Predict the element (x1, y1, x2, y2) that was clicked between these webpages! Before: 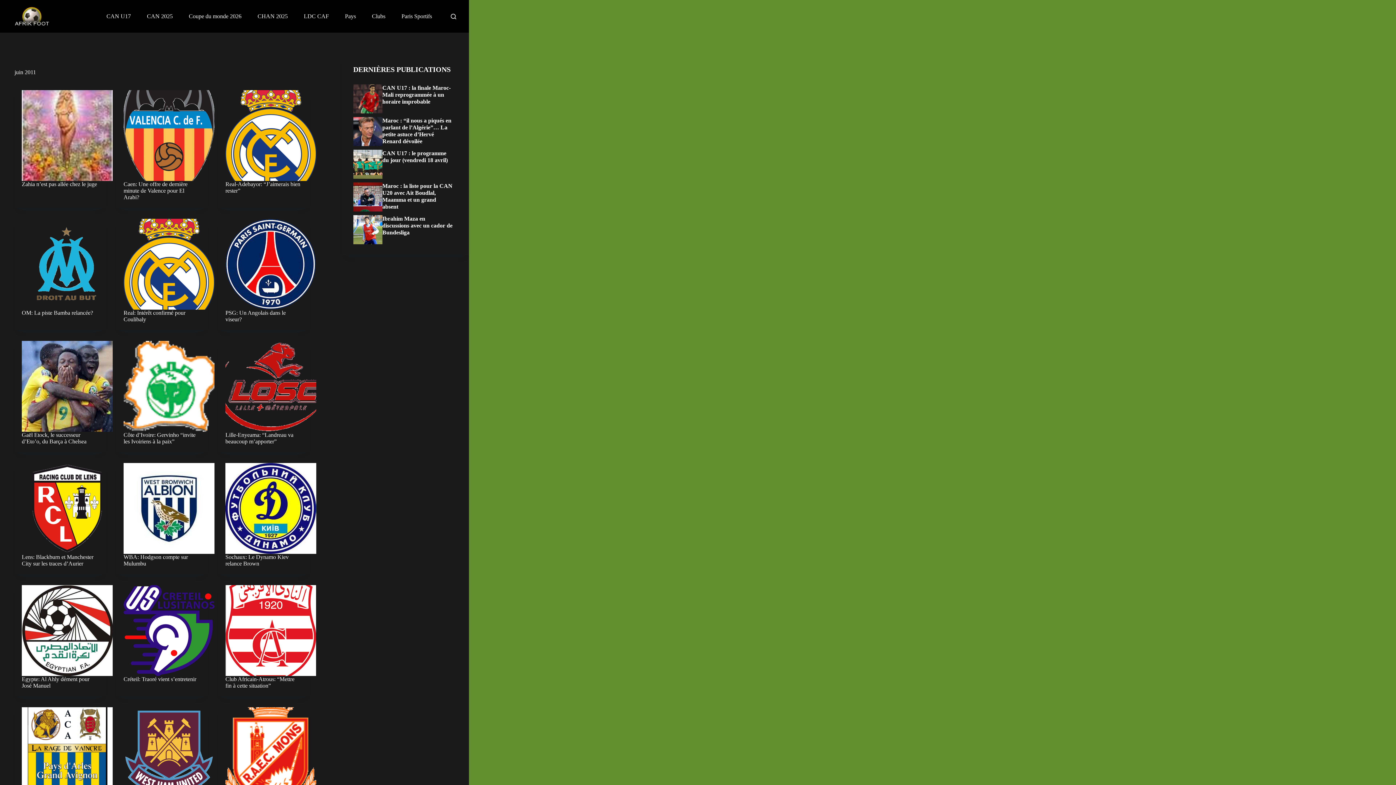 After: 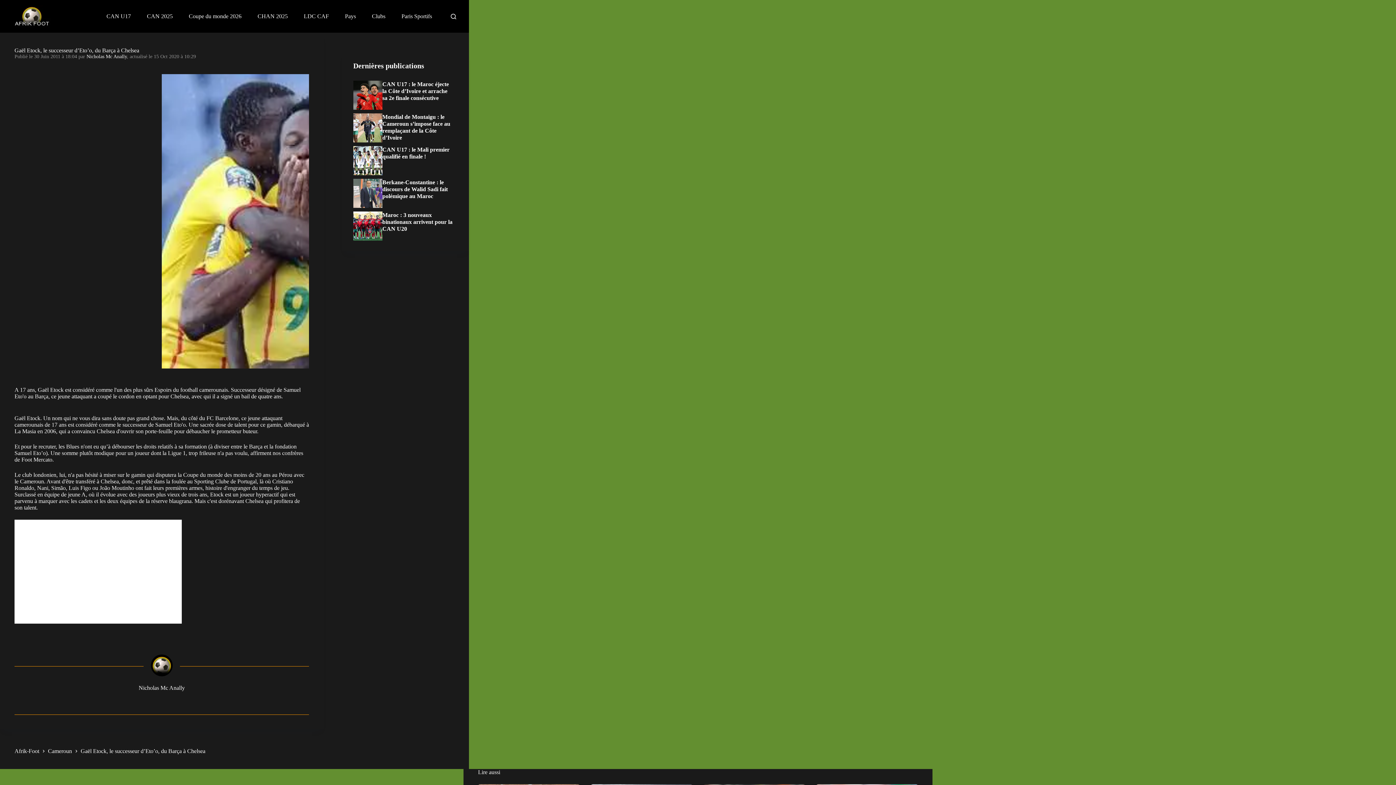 Action: label: Gaël Etock, le successeur d’Eto’o, du Barça à Chelsea bbox: (21, 341, 112, 432)